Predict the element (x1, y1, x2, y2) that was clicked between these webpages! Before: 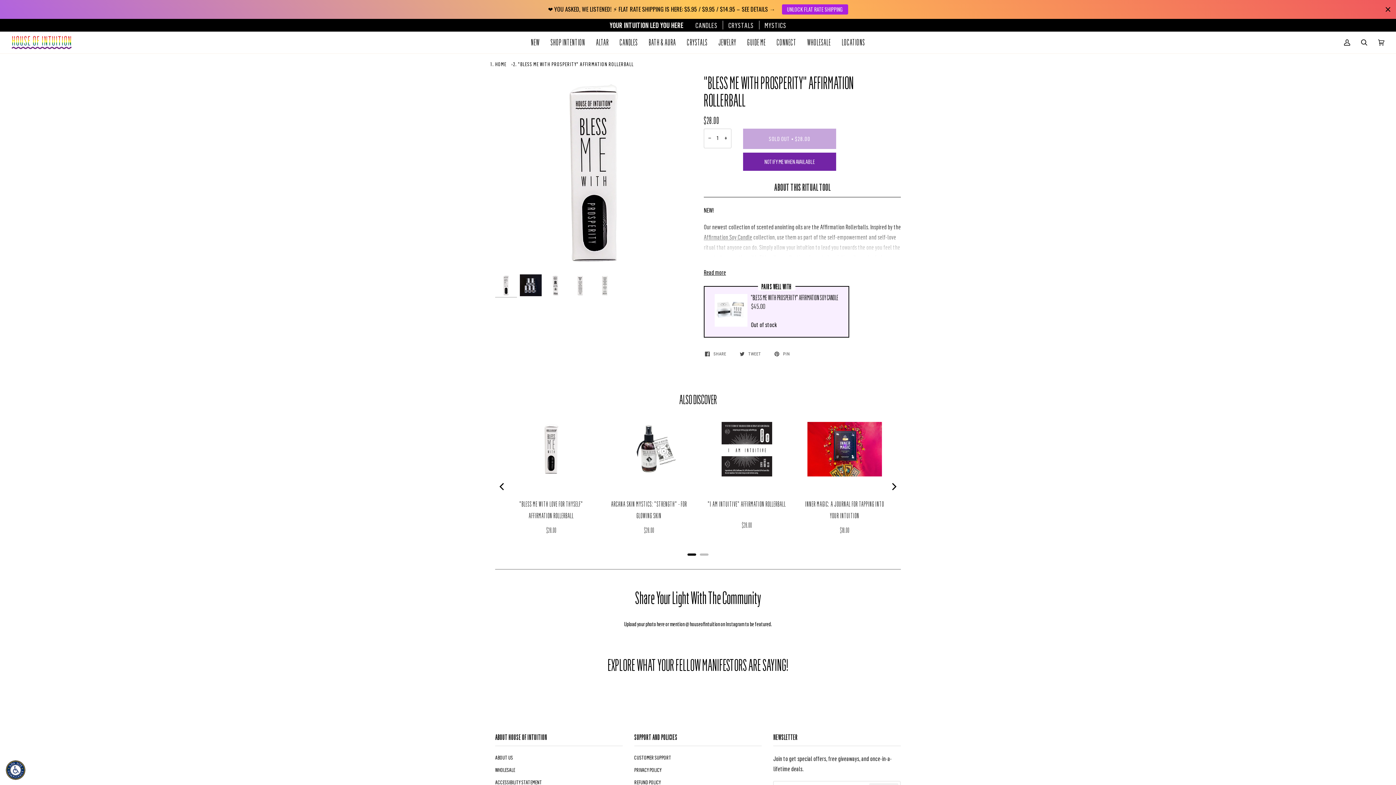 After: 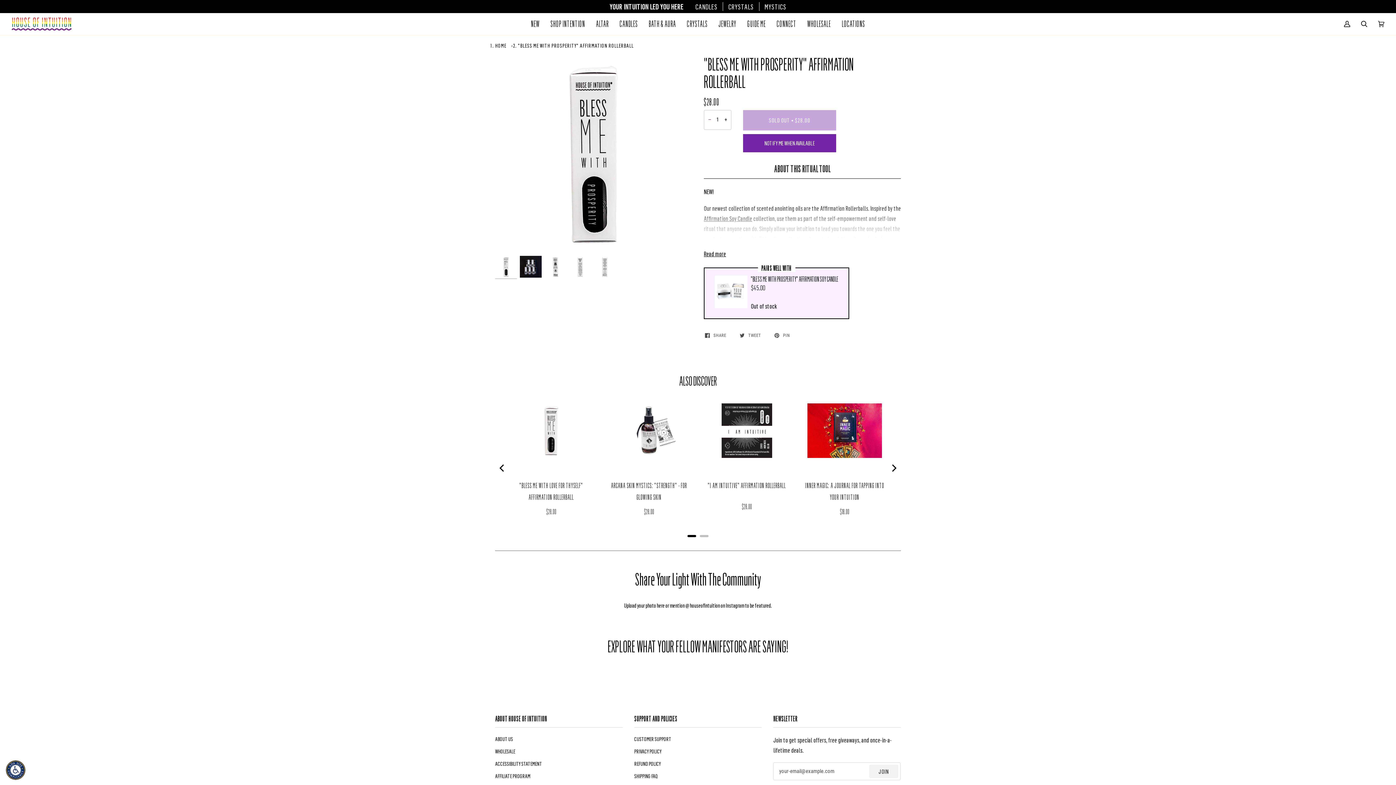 Action: bbox: (704, 128, 716, 148) label: Decrease Quantity